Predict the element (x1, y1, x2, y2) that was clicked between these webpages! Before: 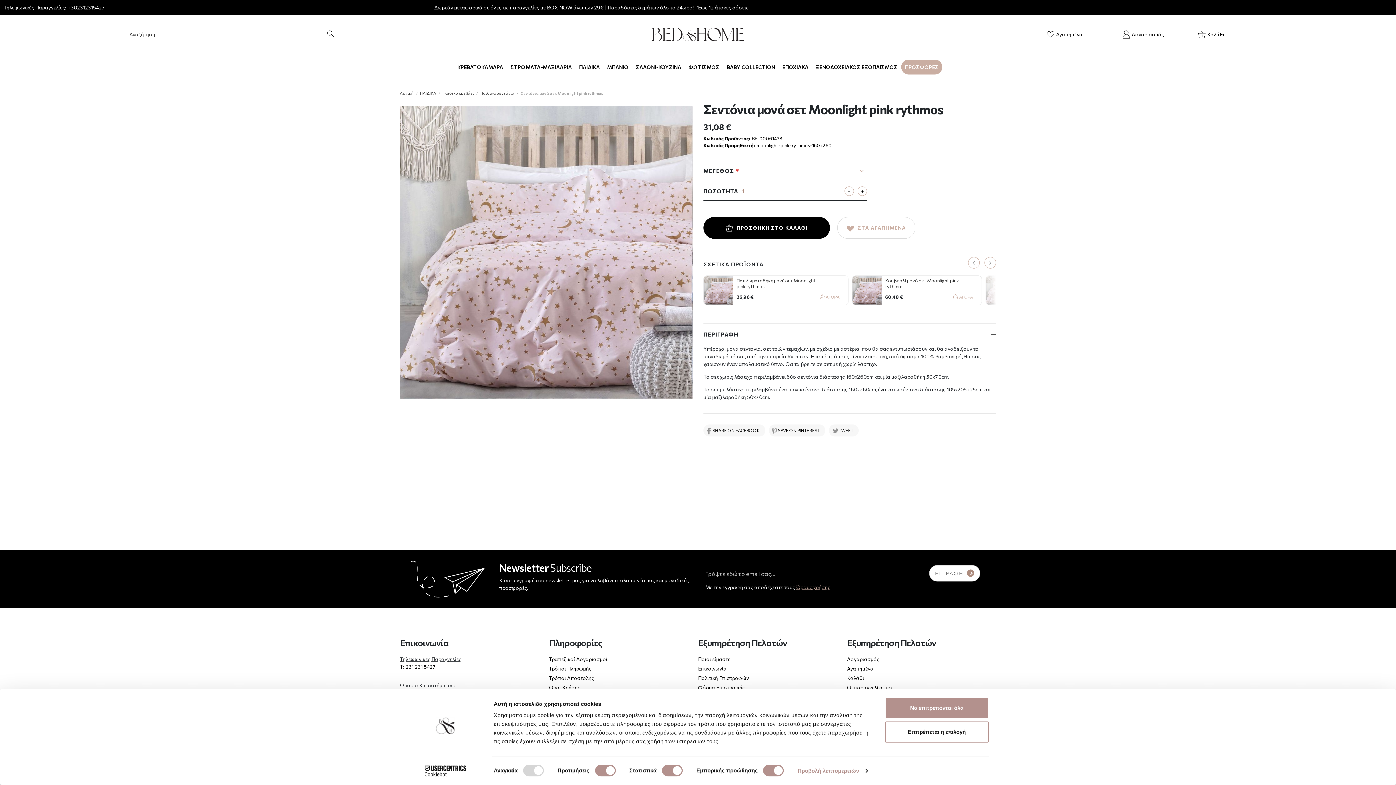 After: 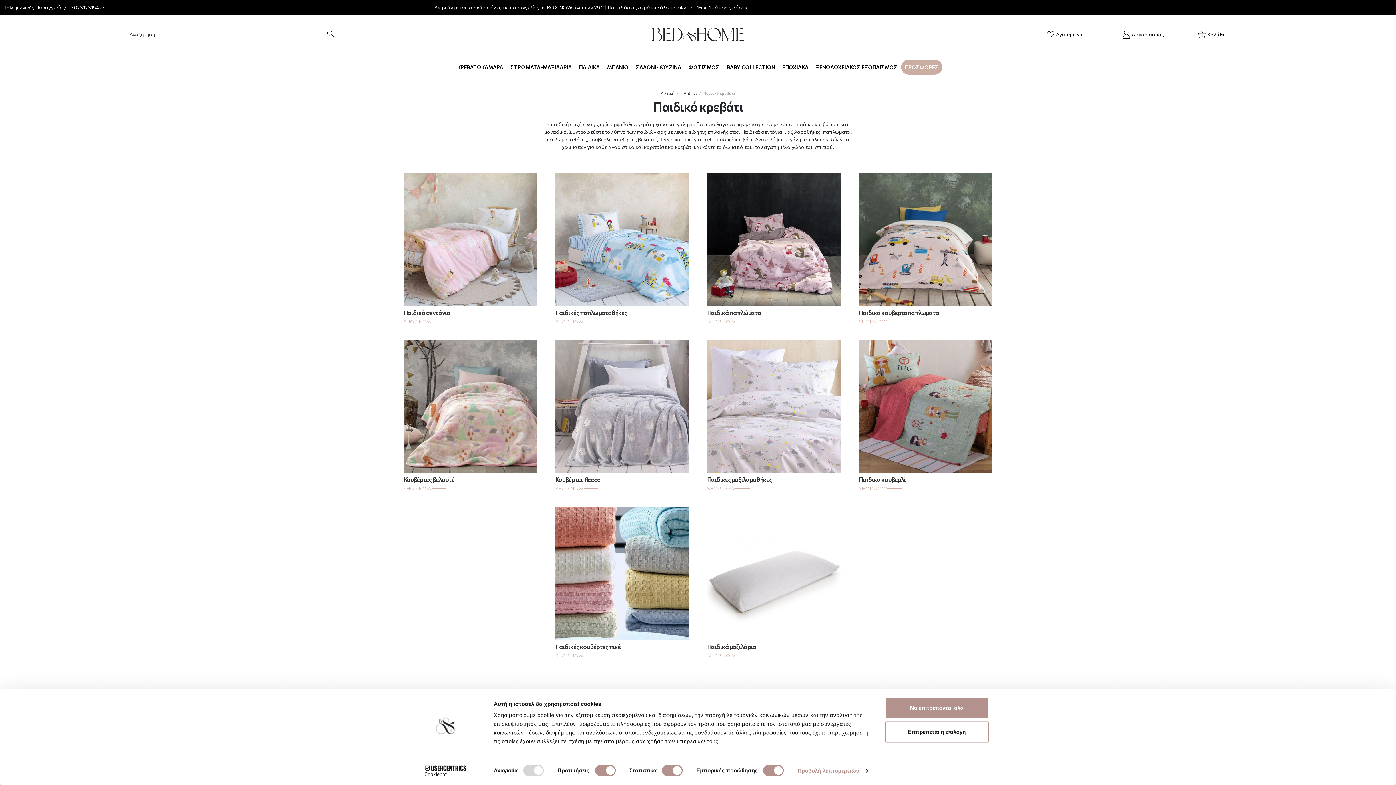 Action: label: Παιδικό κρεβάτι bbox: (442, 90, 474, 95)